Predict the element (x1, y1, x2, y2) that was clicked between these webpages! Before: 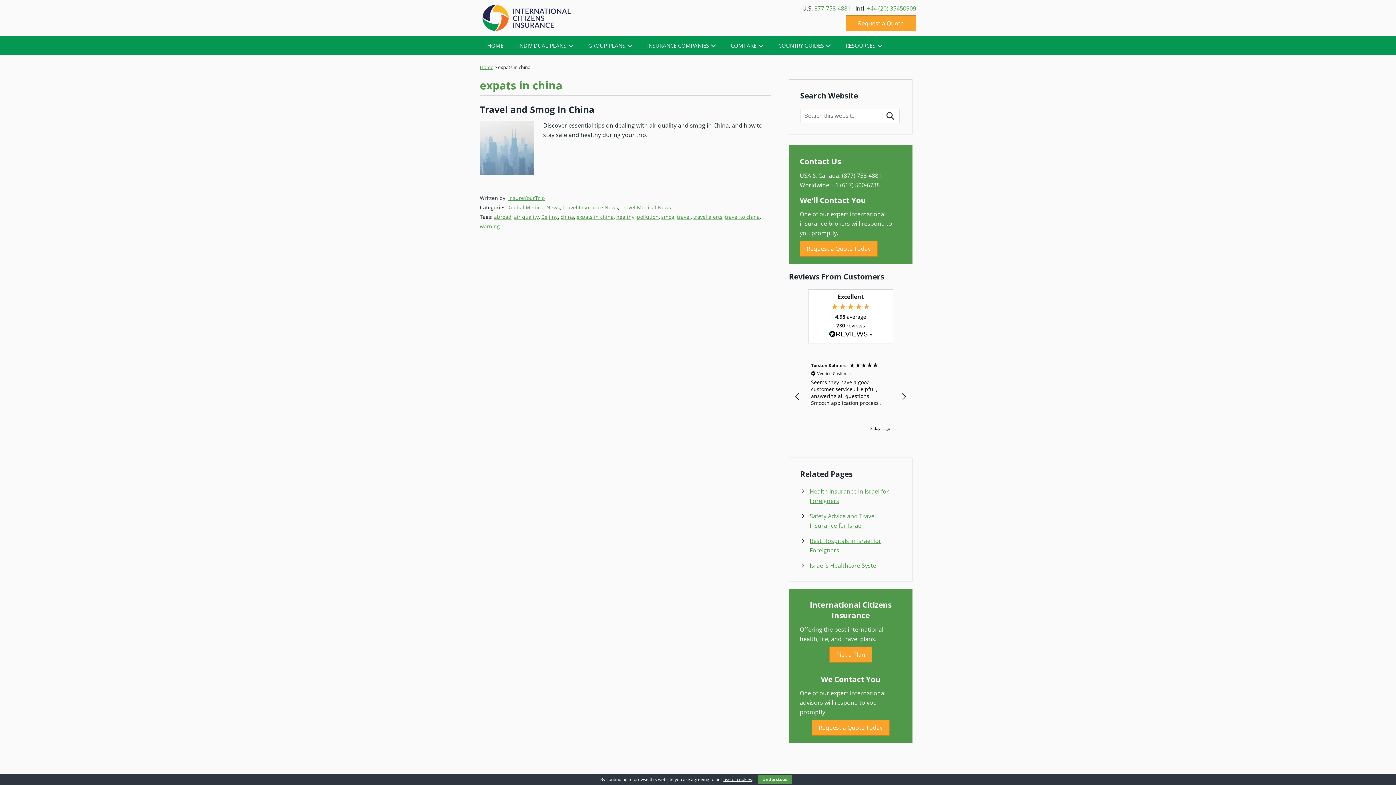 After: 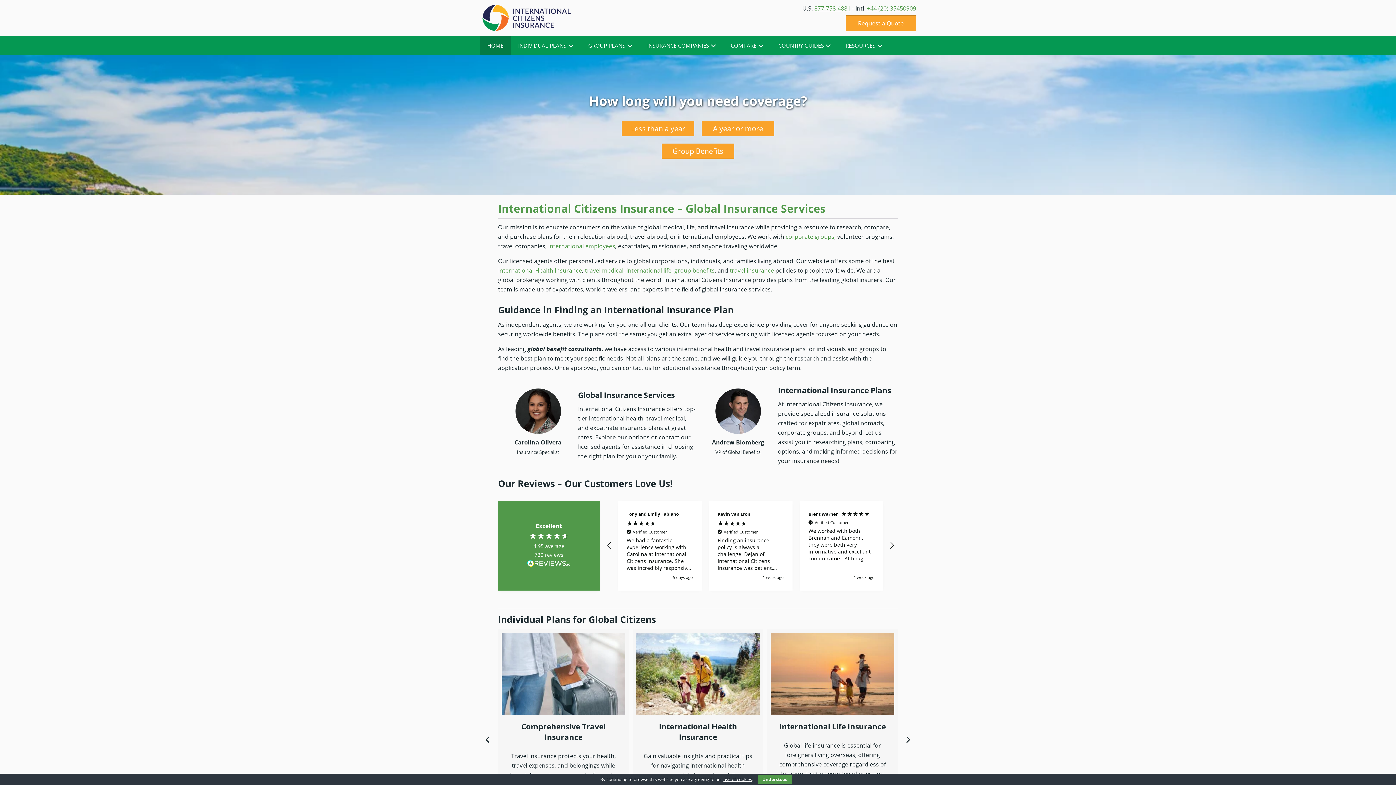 Action: label: Home bbox: (480, 64, 493, 70)